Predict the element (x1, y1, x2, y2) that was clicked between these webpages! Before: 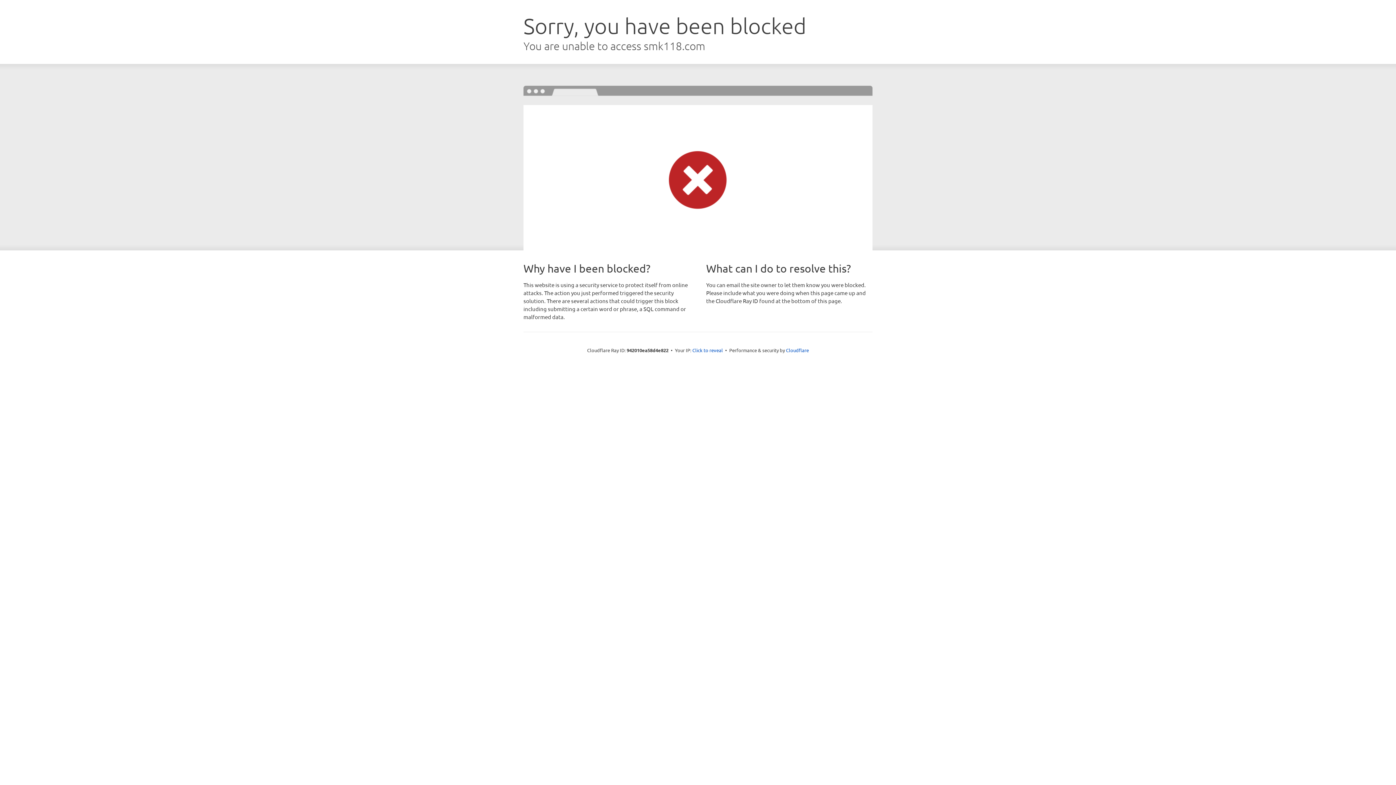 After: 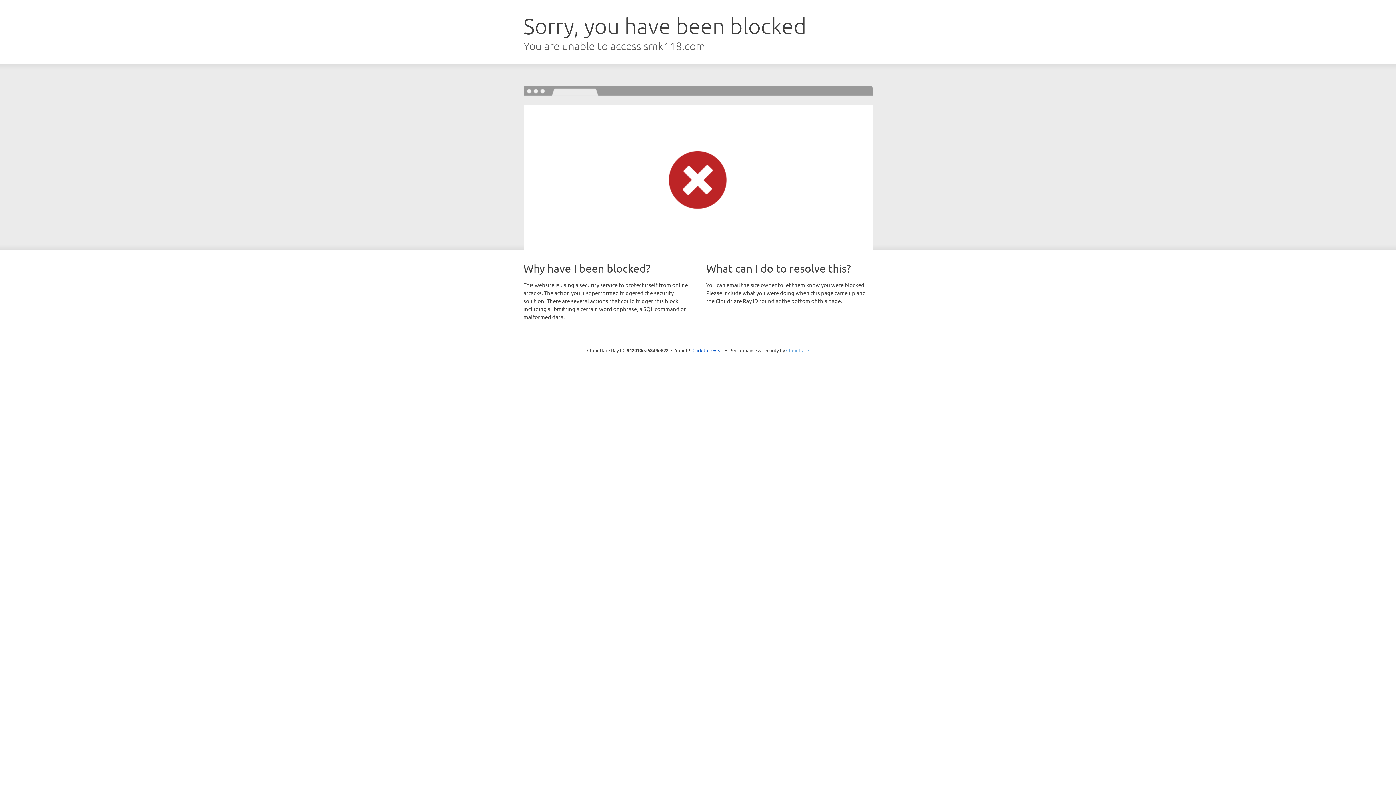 Action: bbox: (786, 347, 809, 353) label: Cloudflare